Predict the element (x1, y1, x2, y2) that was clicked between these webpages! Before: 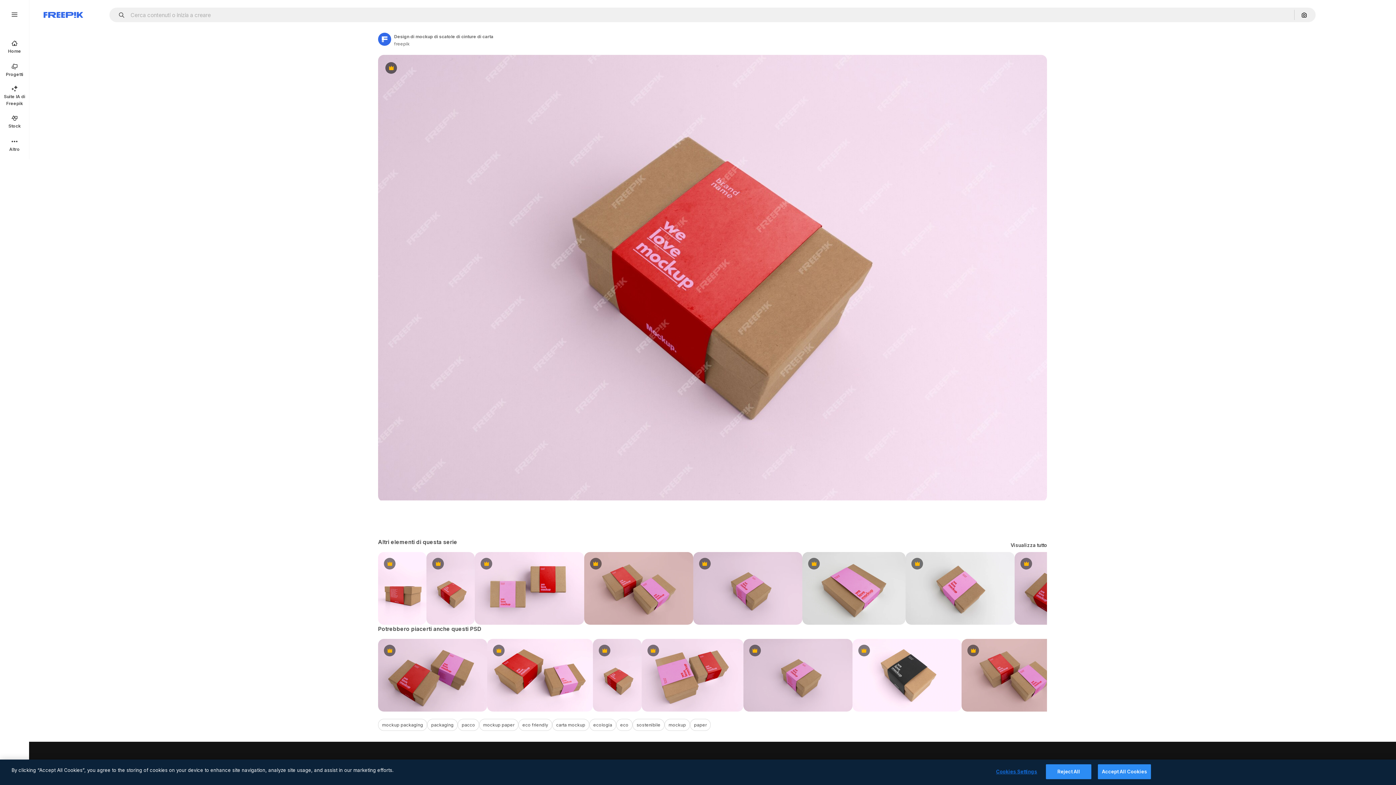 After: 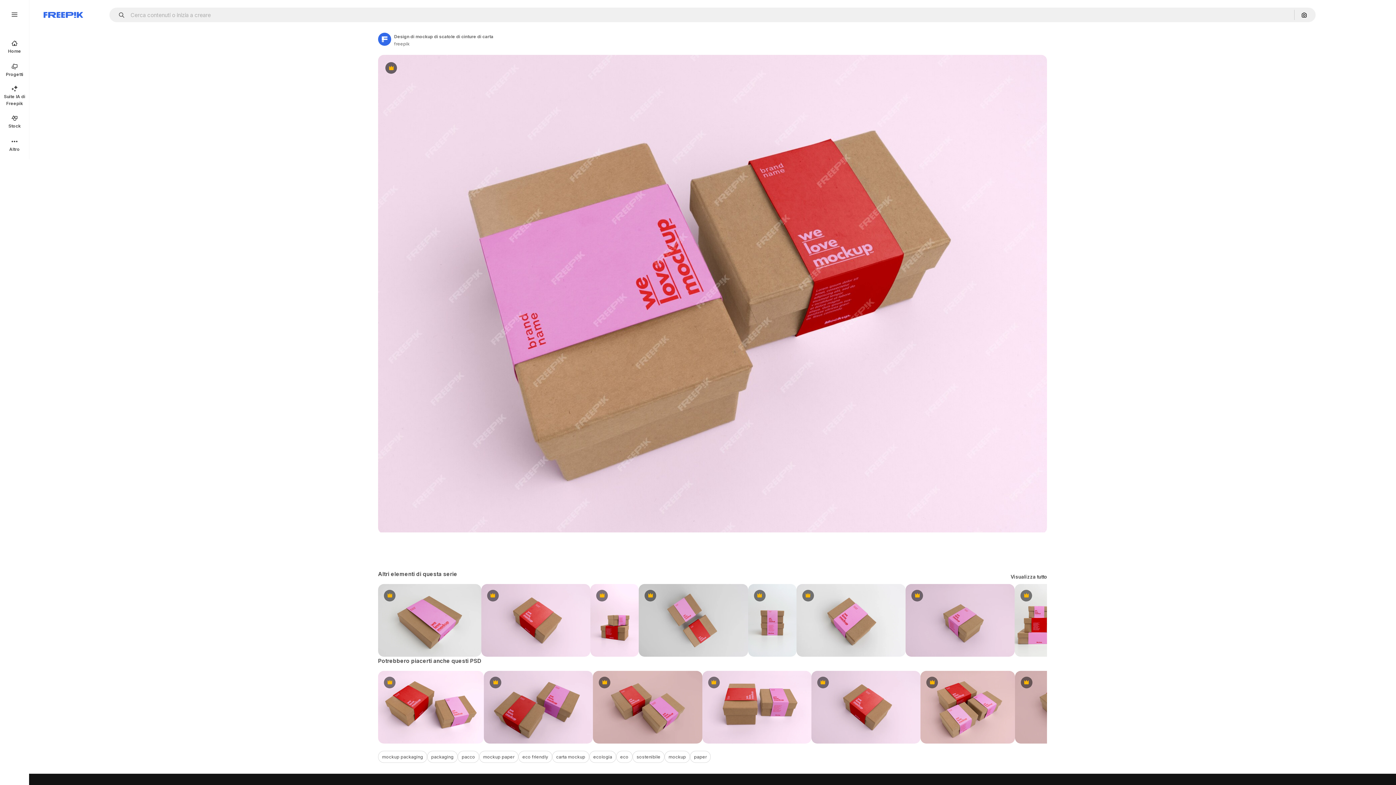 Action: bbox: (641, 639, 743, 712) label: Premium